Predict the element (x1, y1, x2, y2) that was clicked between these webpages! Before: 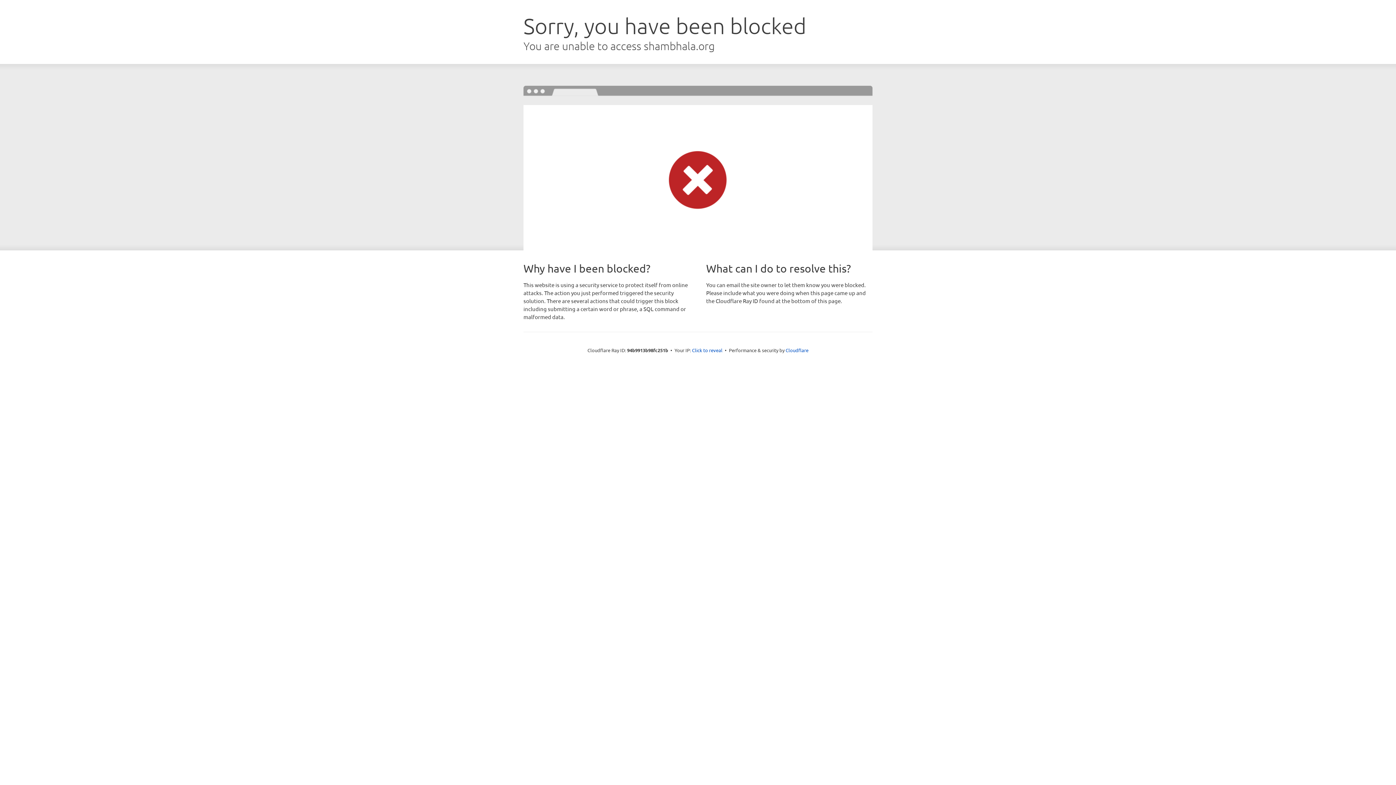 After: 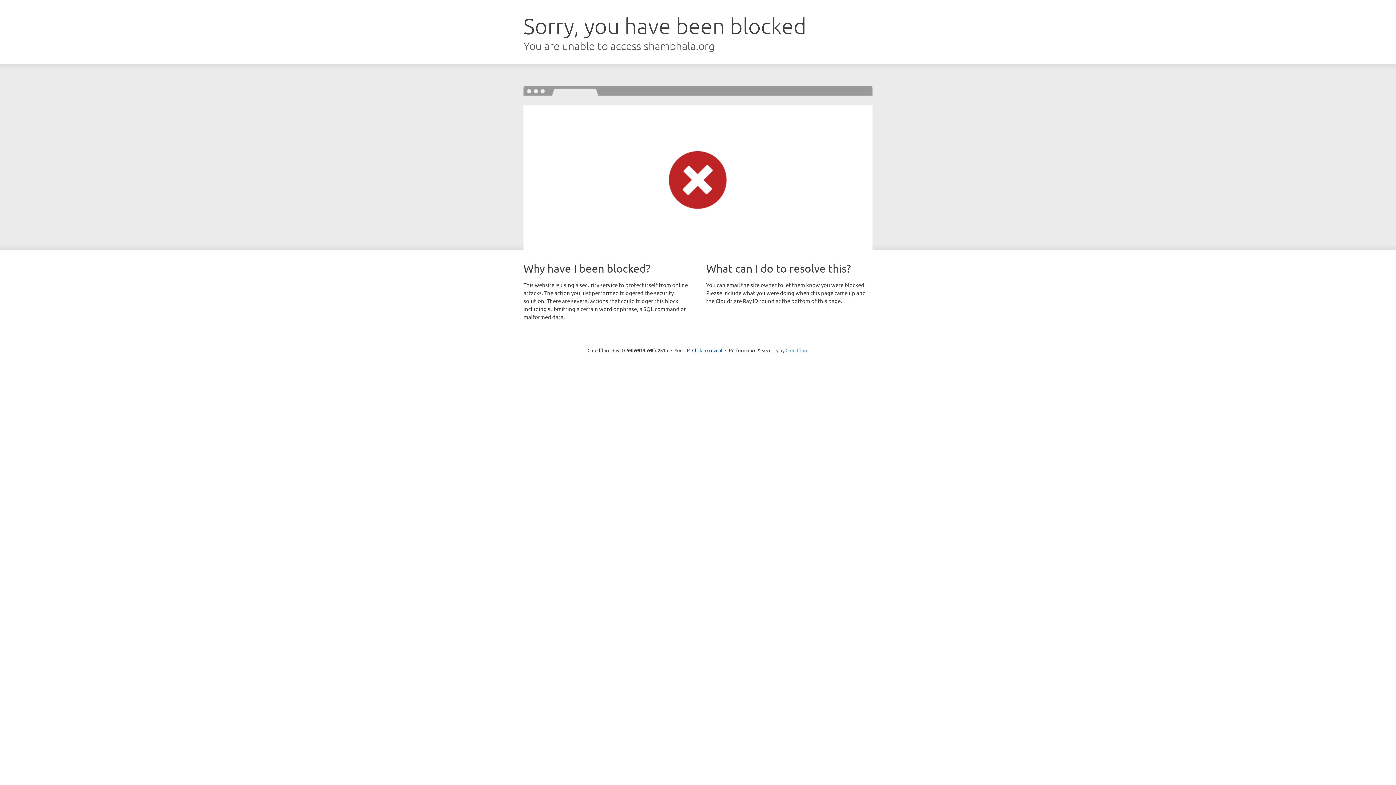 Action: label: Cloudflare bbox: (785, 347, 808, 353)